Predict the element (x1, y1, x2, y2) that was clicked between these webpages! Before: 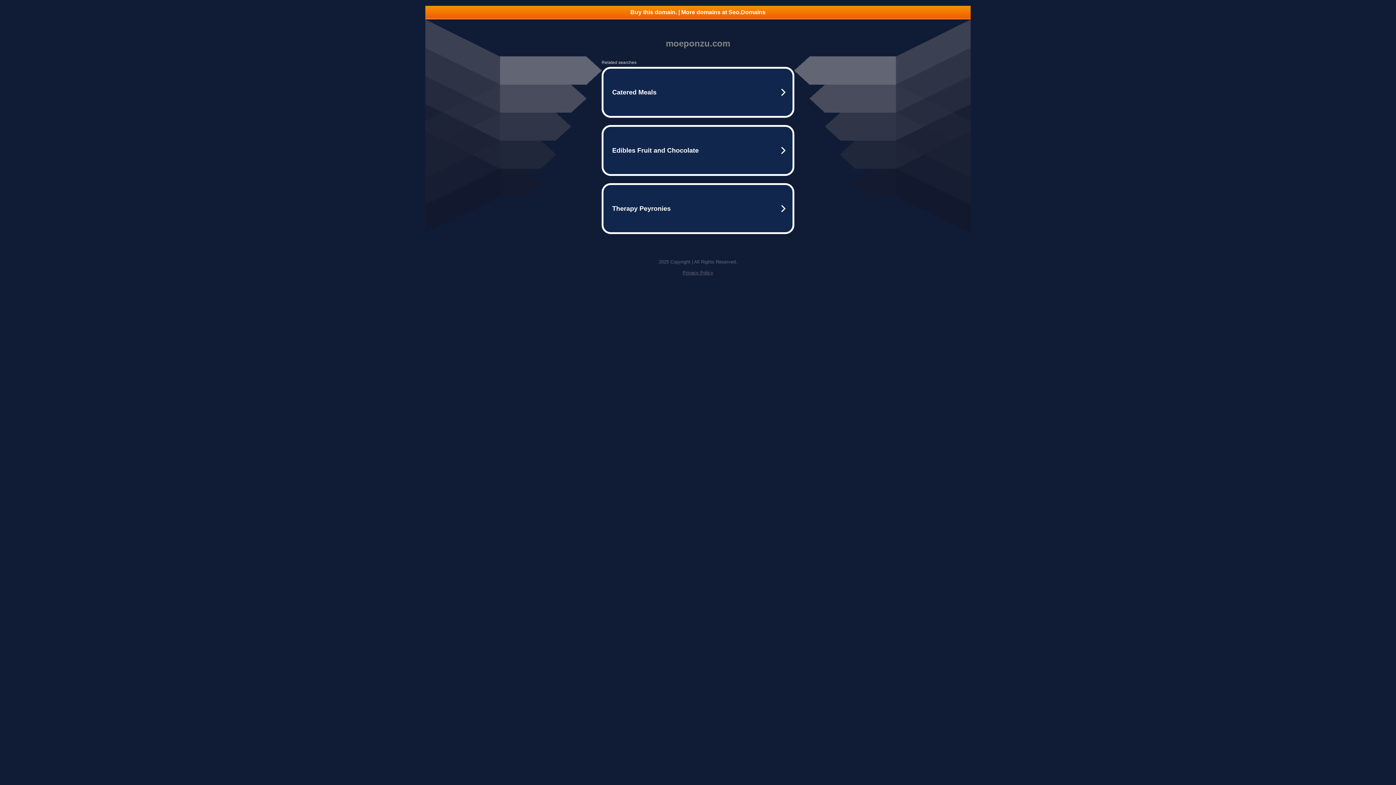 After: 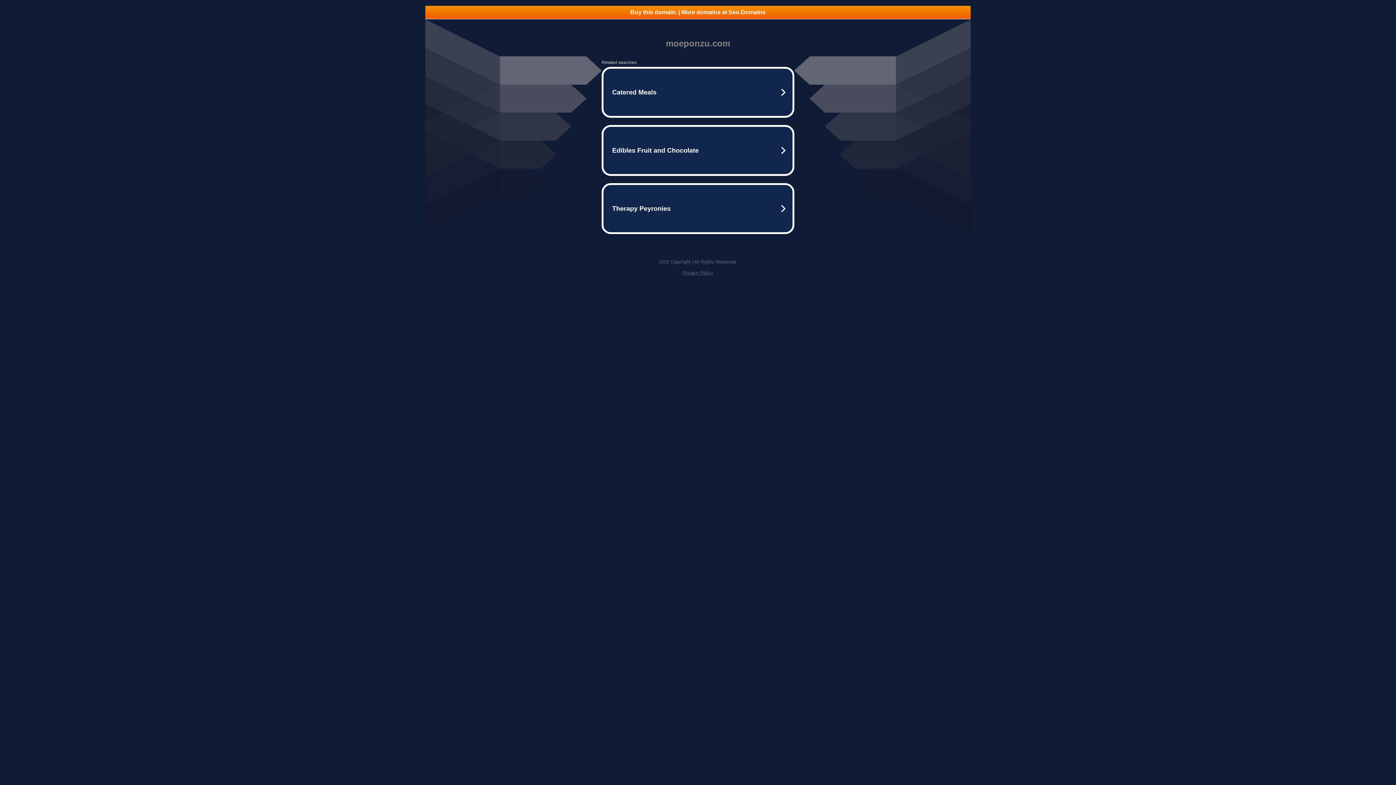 Action: label: Privacy Policy bbox: (682, 270, 713, 275)